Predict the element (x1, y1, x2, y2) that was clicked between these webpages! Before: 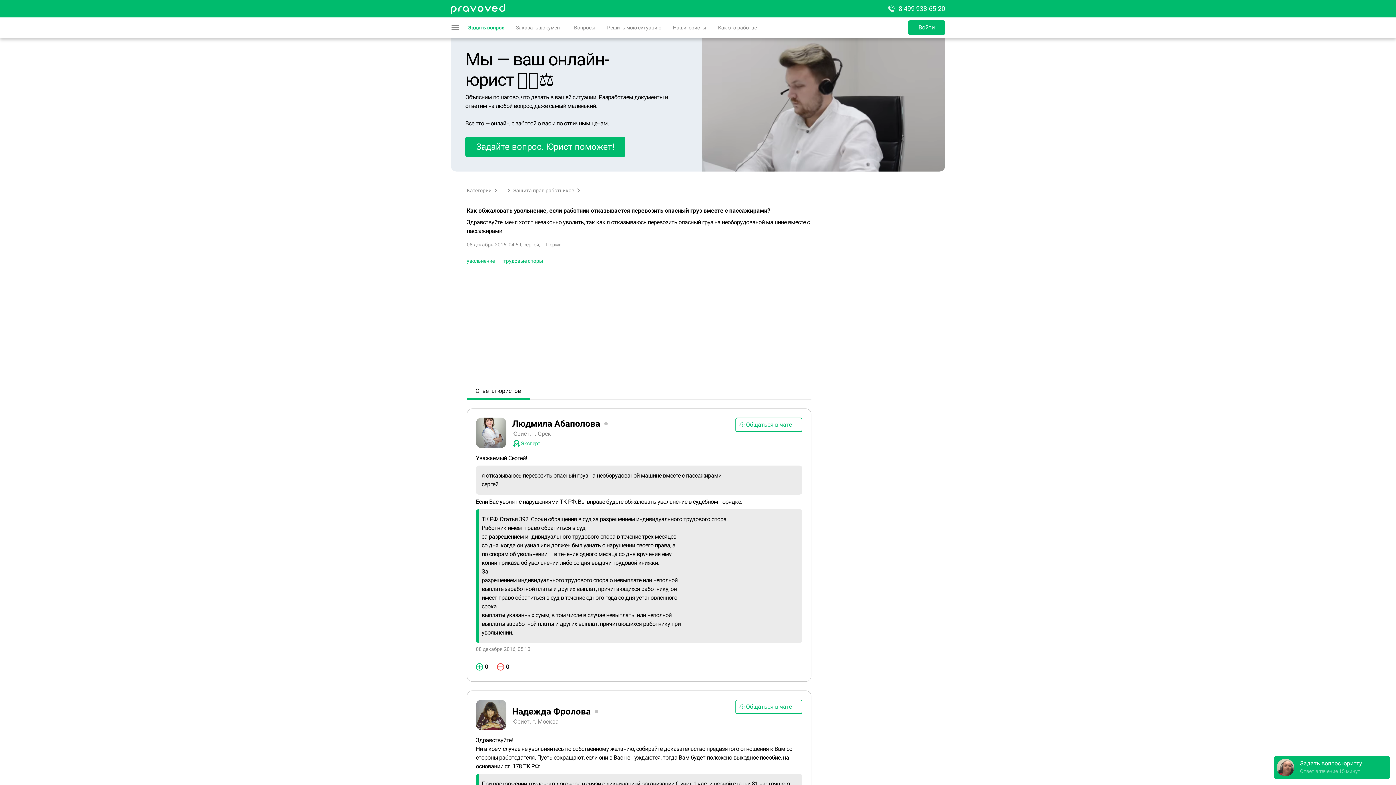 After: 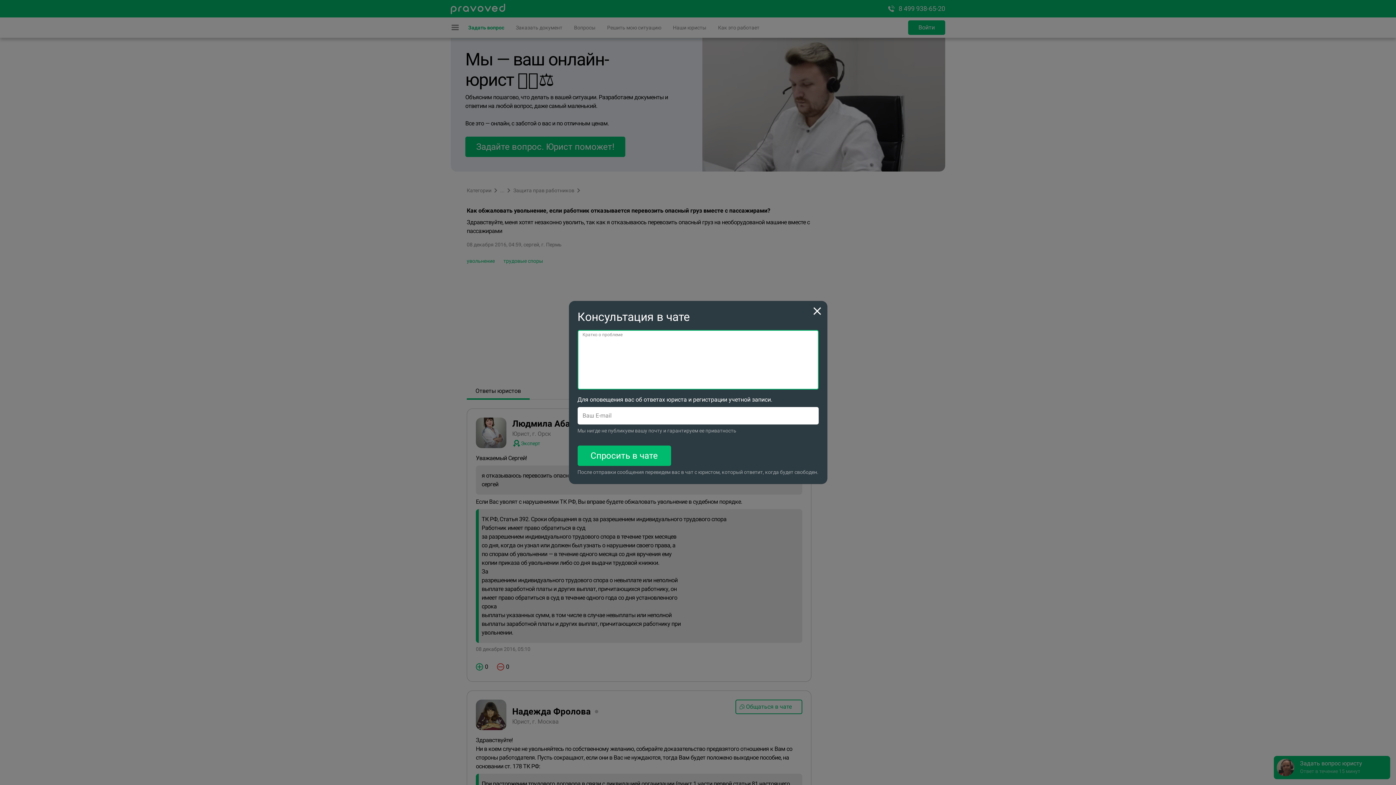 Action: label: Общаться в чате bbox: (735, 417, 802, 432)